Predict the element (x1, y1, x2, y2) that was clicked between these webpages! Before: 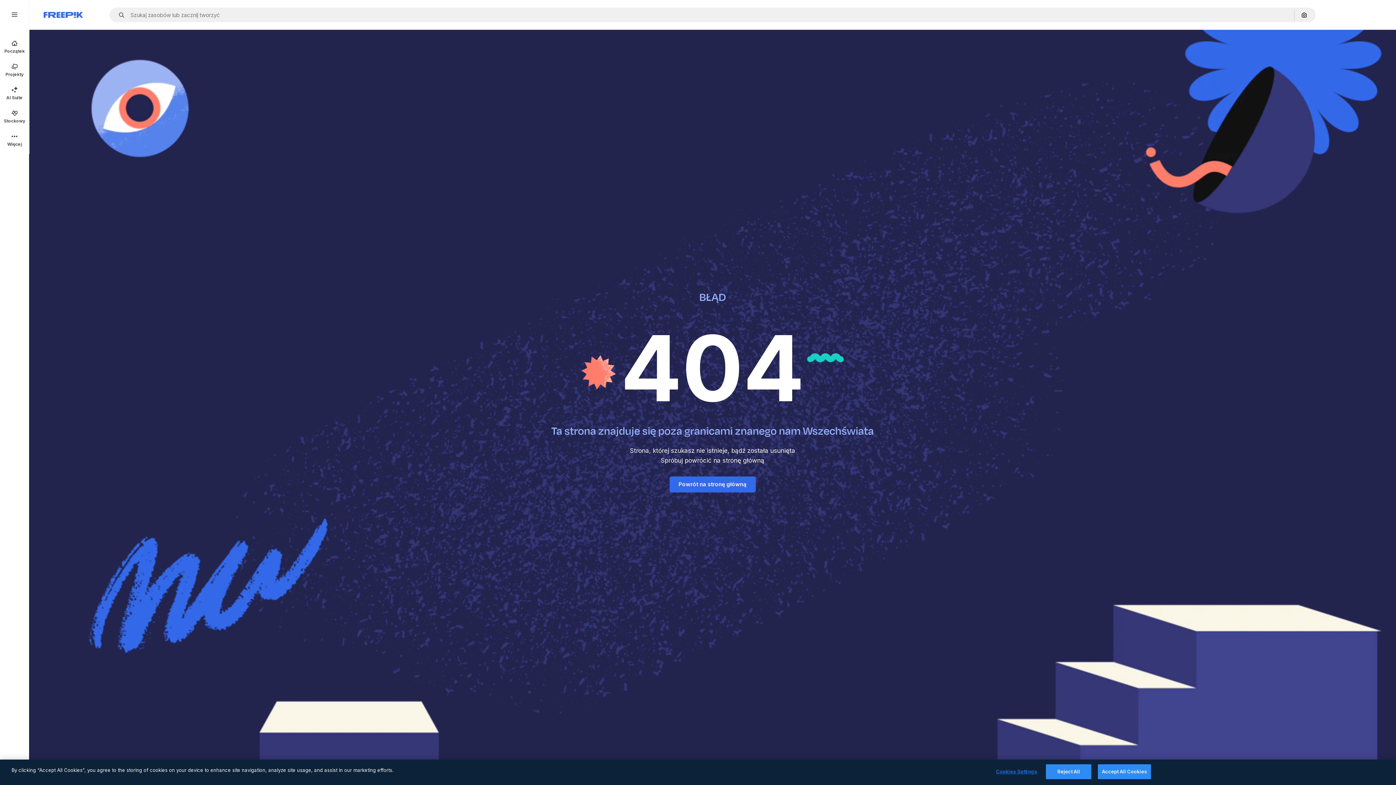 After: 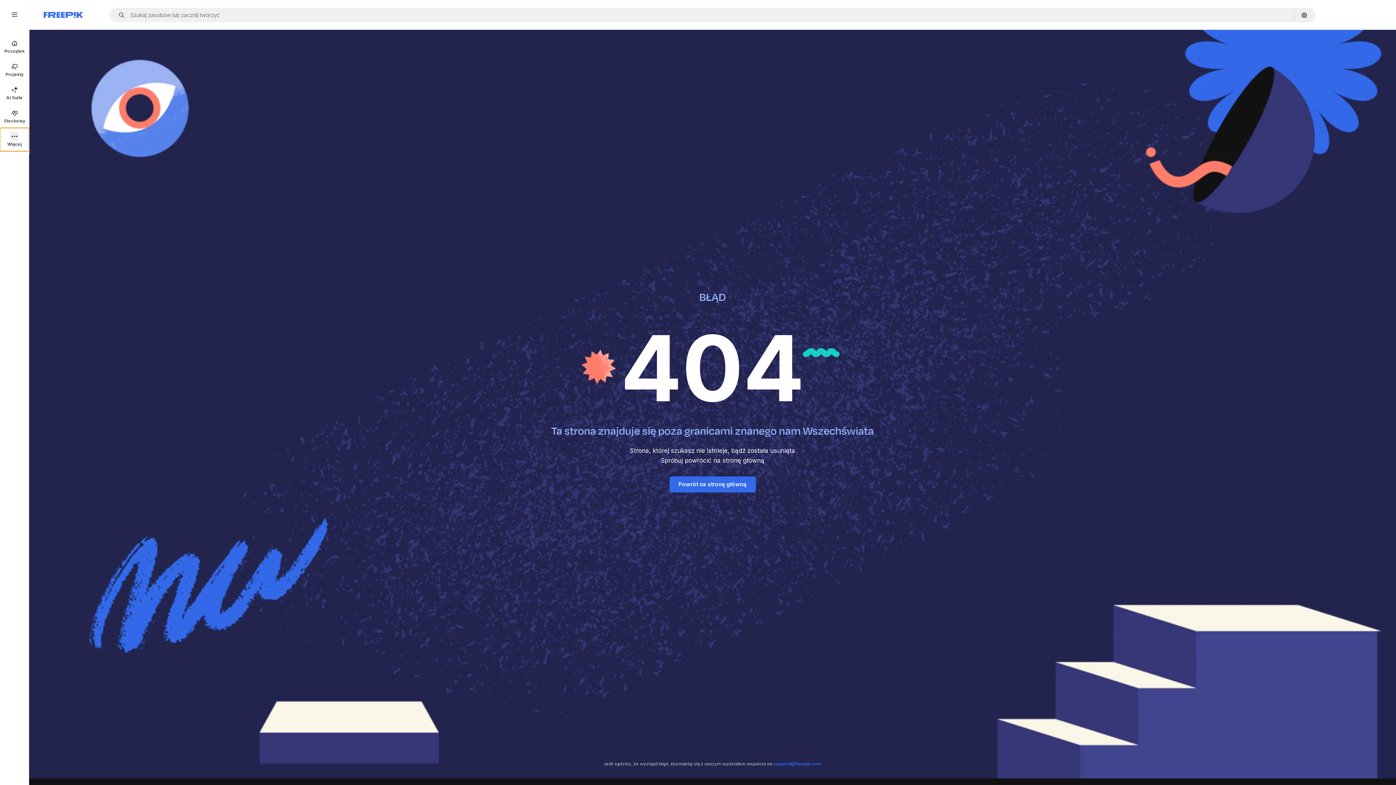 Action: label: Więcej bbox: (0, 128, 29, 151)